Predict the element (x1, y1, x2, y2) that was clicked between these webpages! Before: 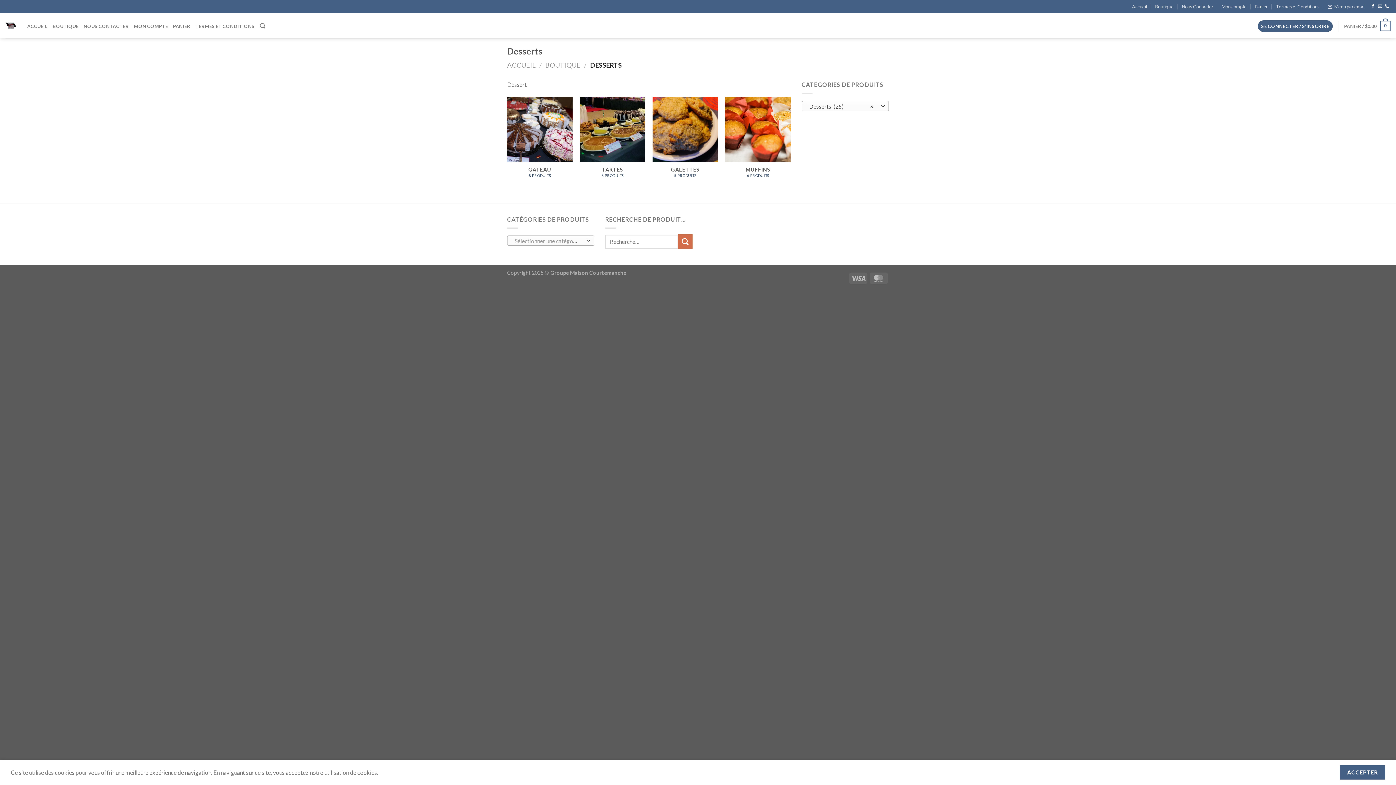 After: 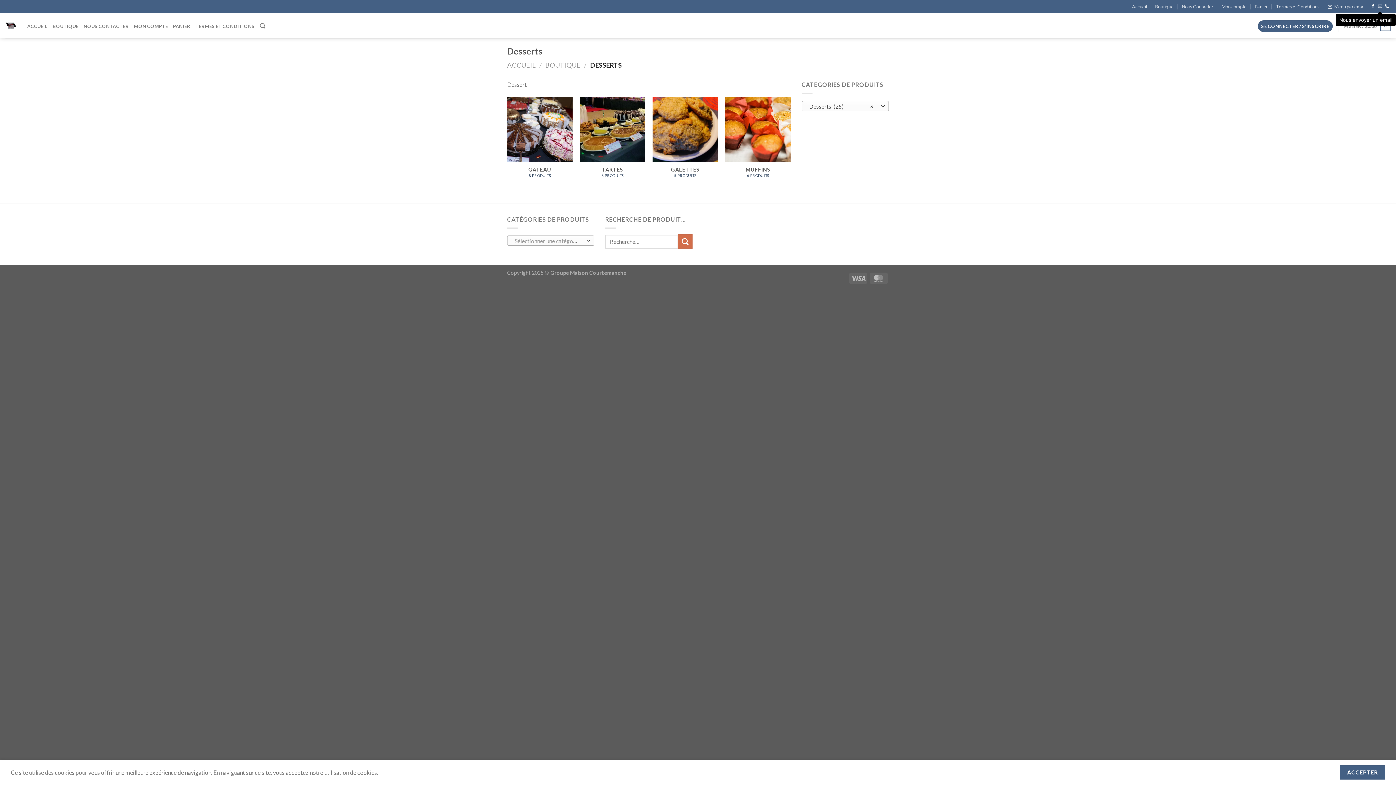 Action: bbox: (1378, 4, 1382, 9) label: Nous envoyer un email